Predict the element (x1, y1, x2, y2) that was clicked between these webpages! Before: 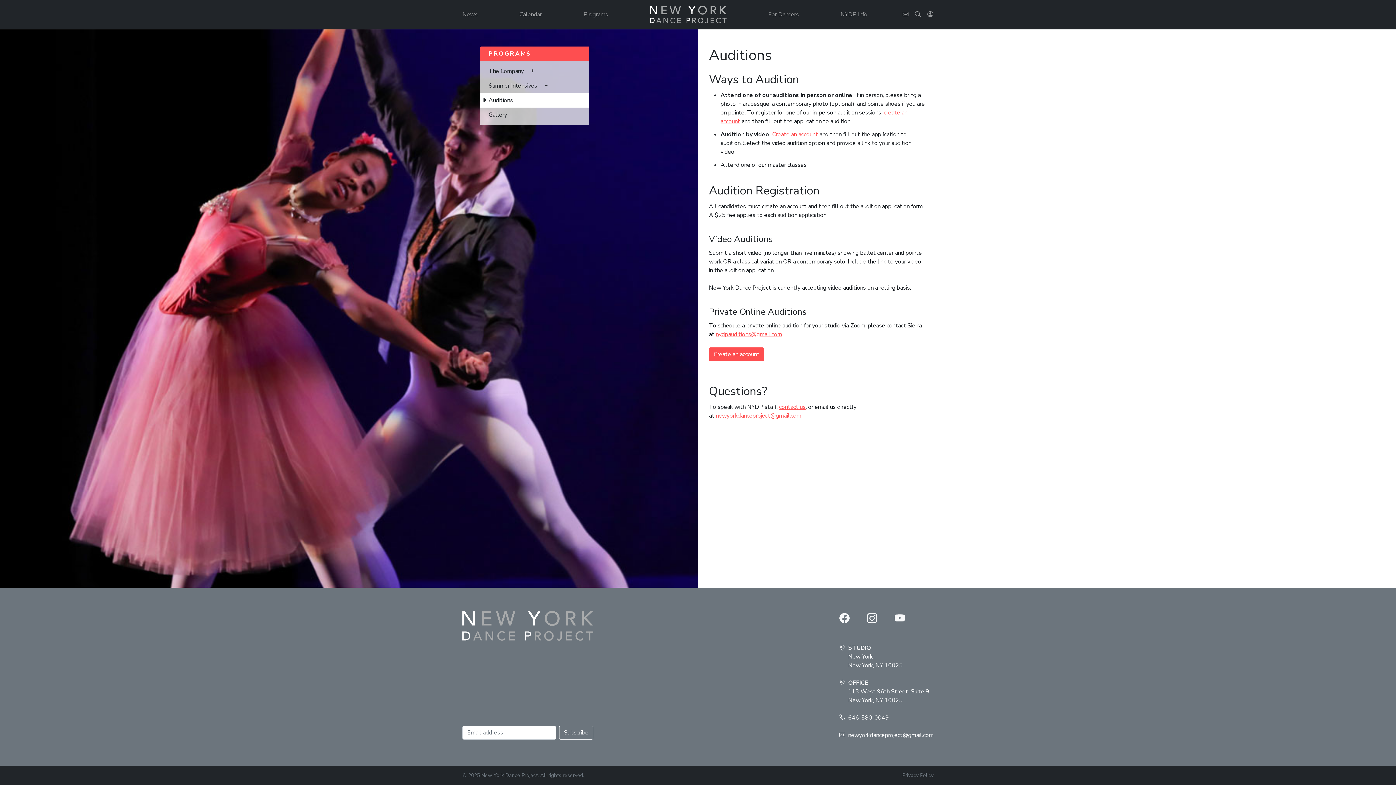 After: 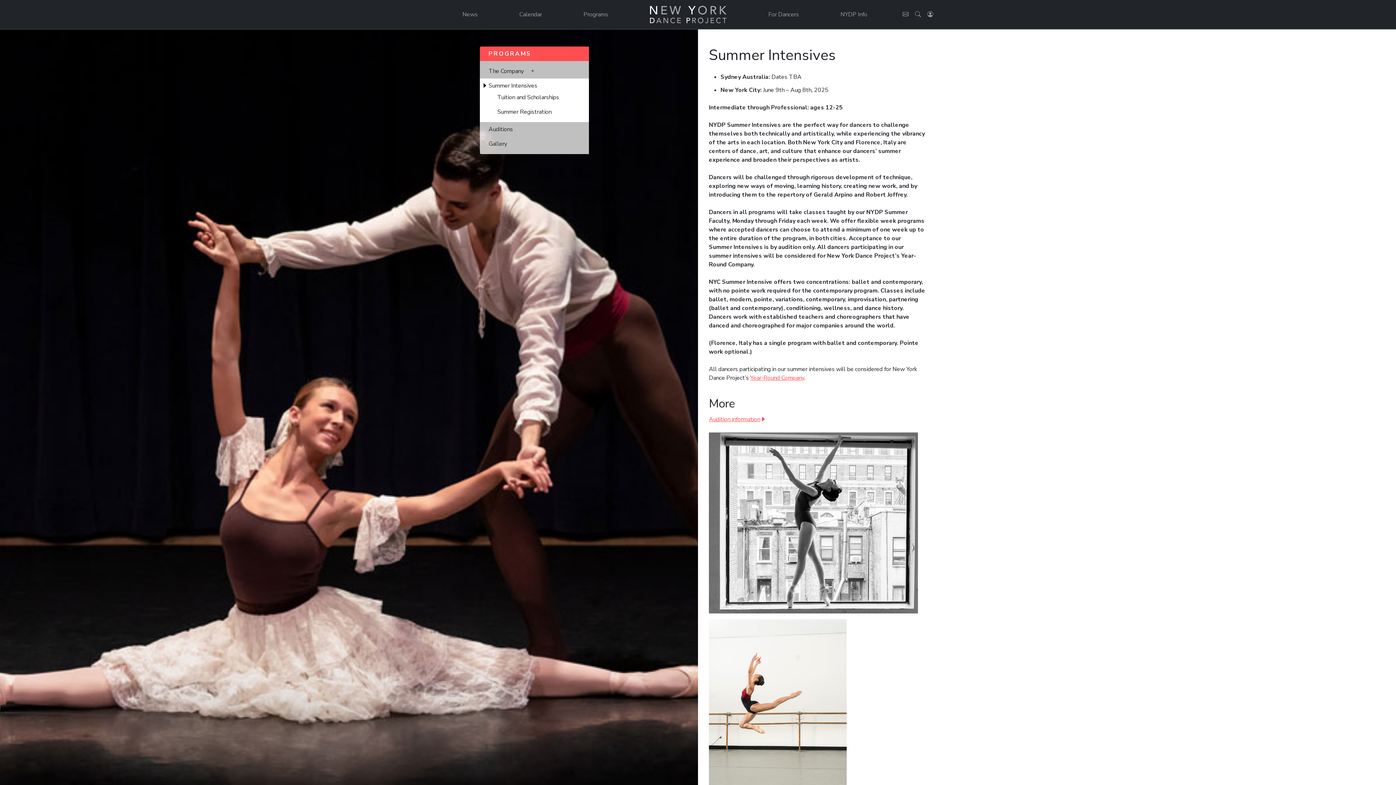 Action: bbox: (488, 81, 549, 89) label: Summer Intensives